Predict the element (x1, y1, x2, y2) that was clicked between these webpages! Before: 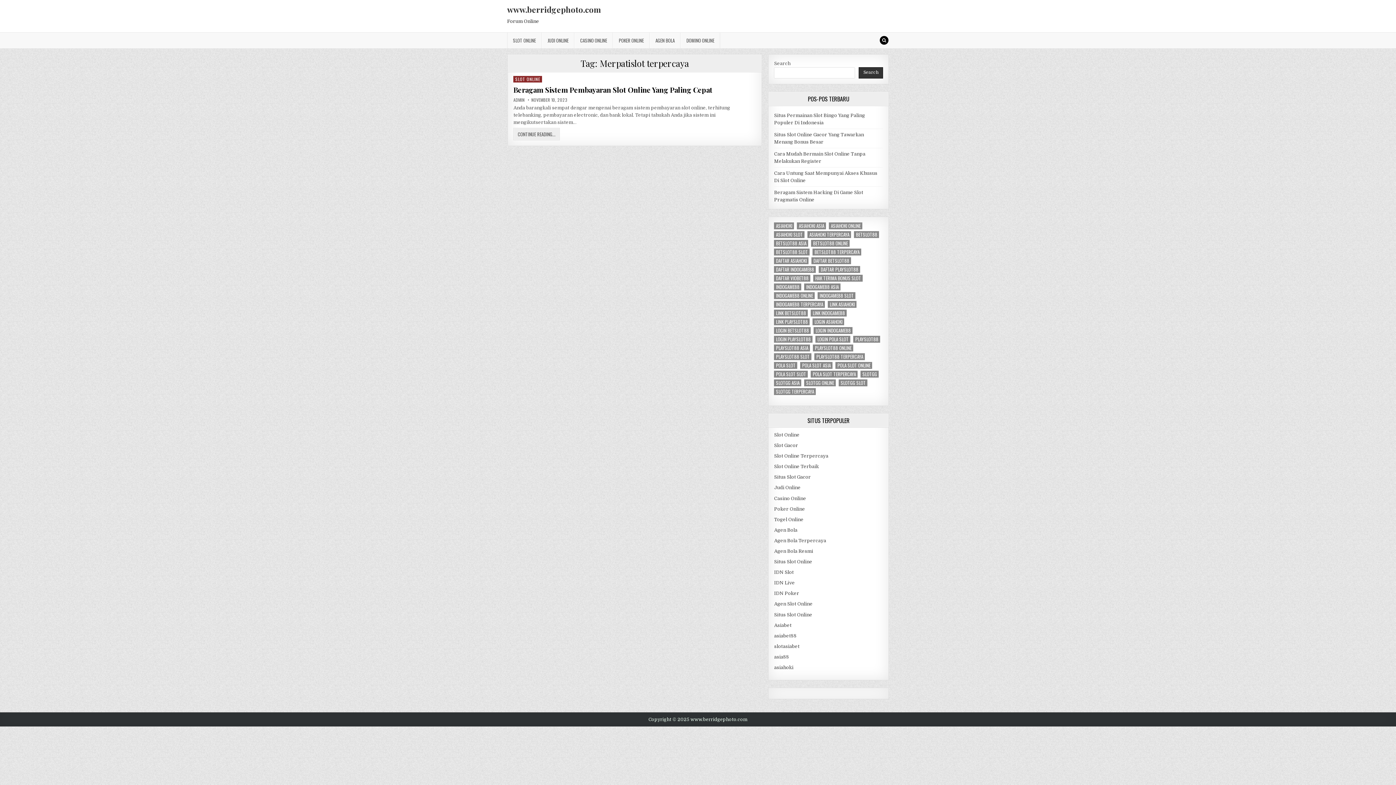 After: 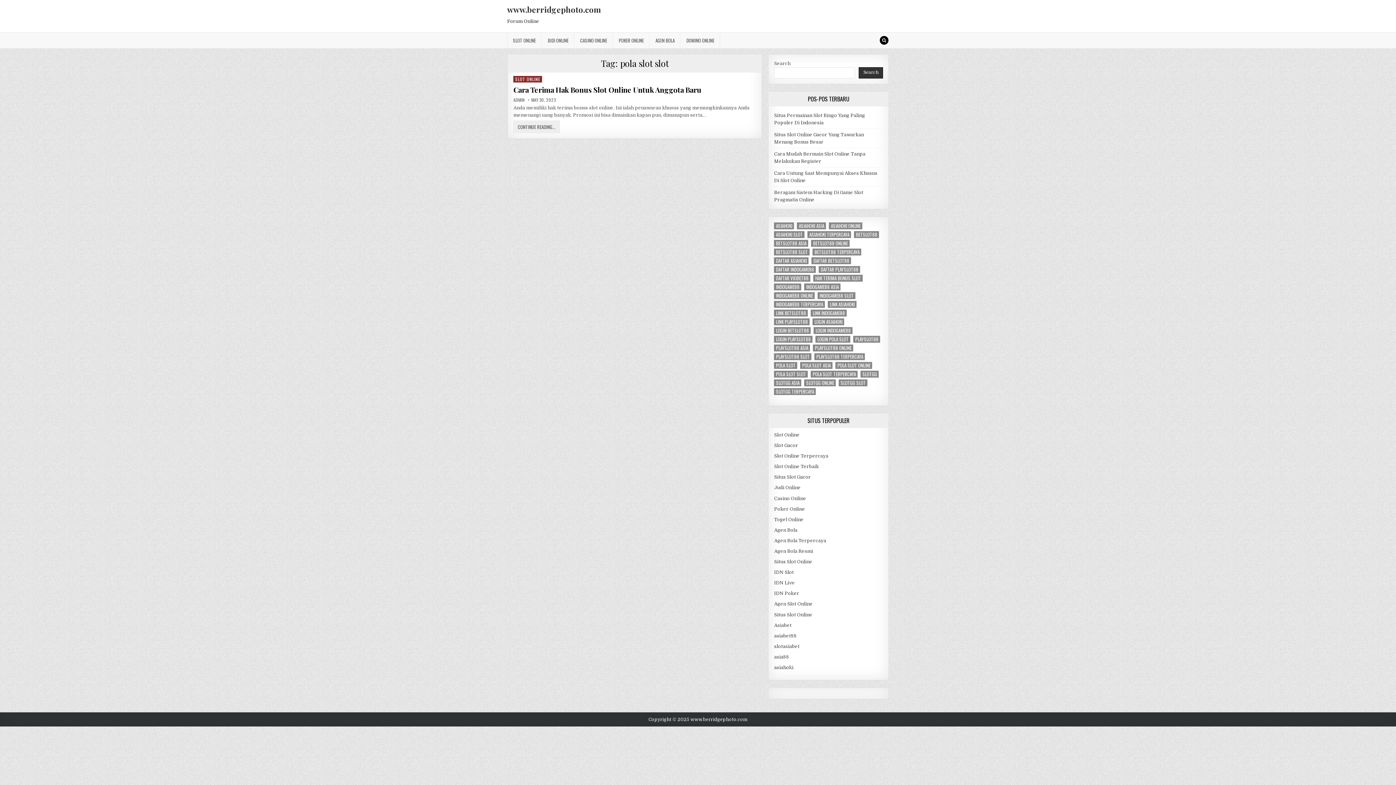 Action: label: pola slot slot (1 item) bbox: (774, 370, 808, 377)